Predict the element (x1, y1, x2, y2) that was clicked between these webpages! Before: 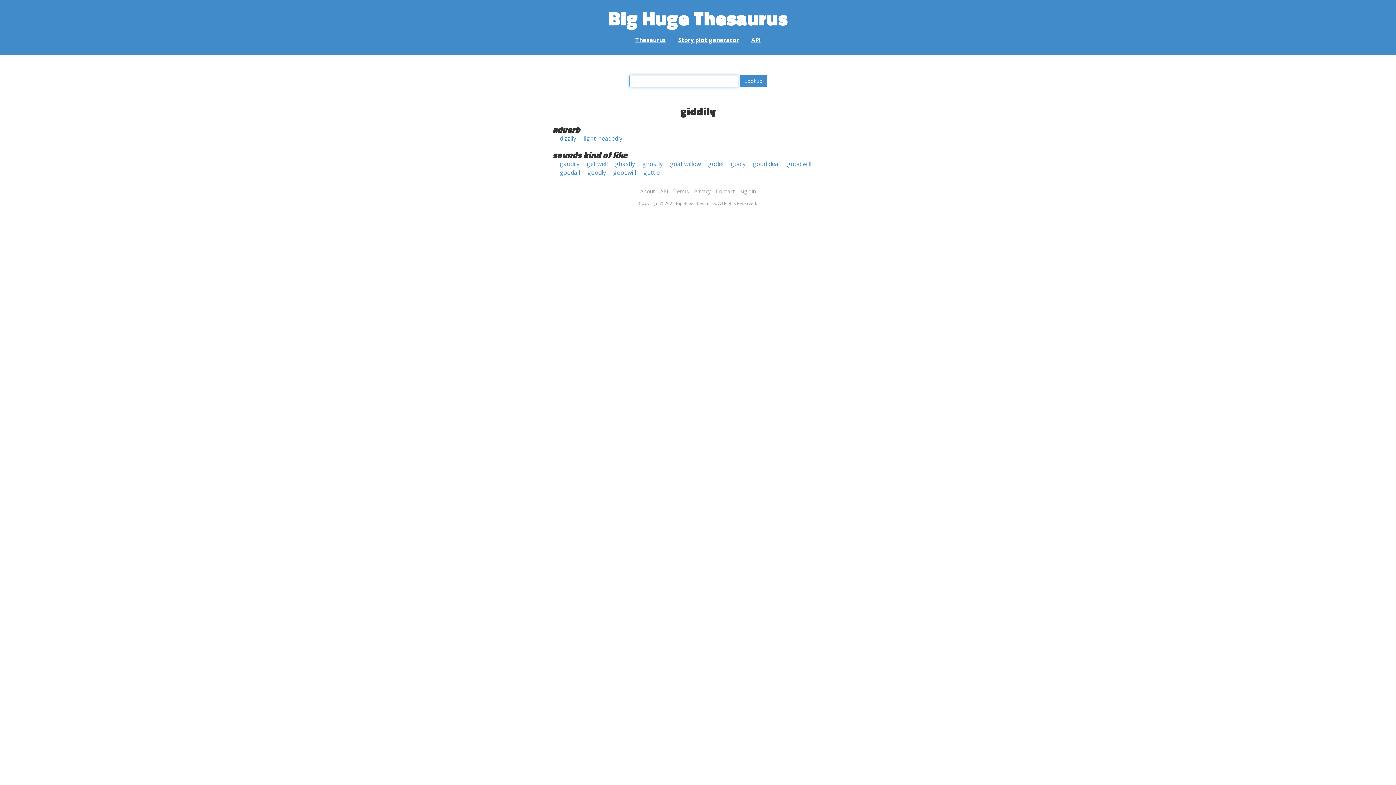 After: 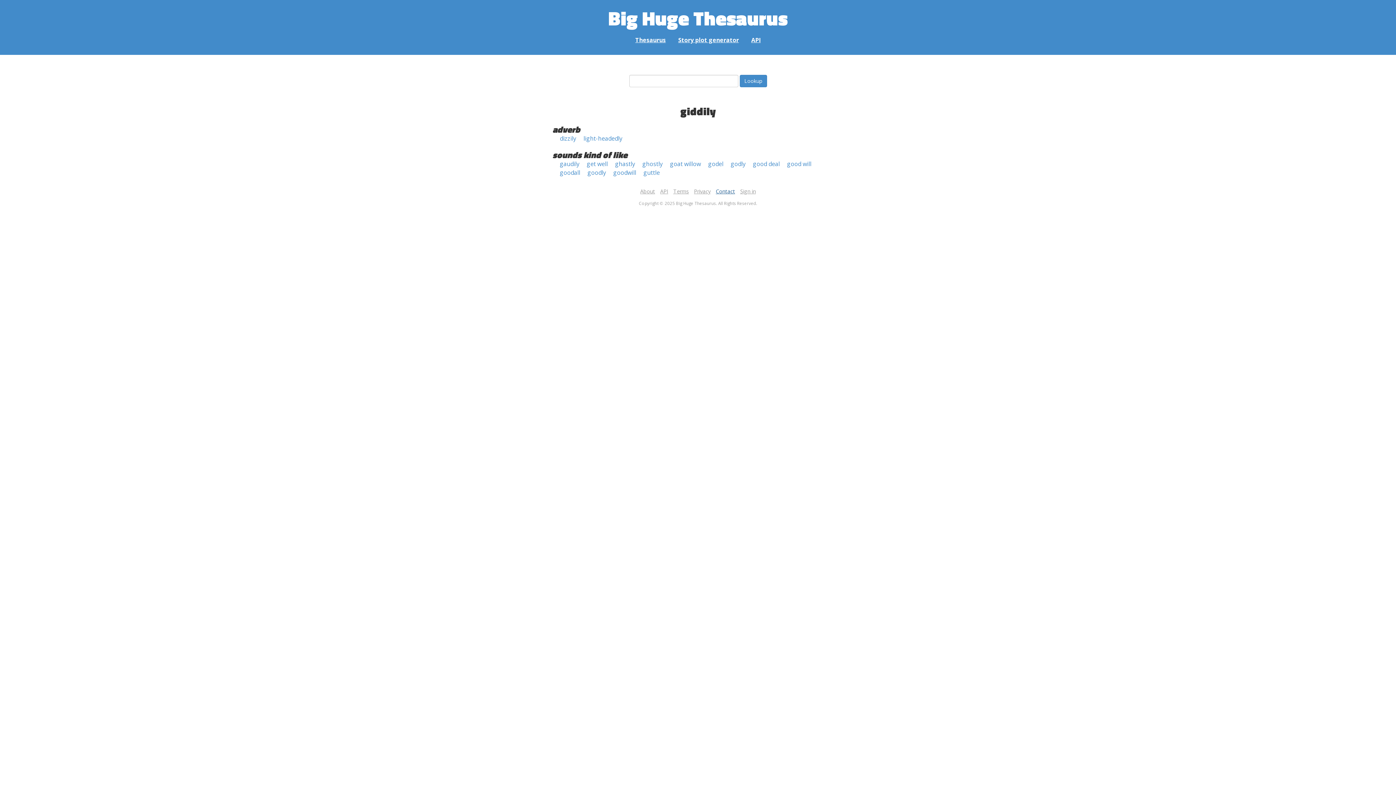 Action: label: Contact bbox: (716, 188, 735, 195)